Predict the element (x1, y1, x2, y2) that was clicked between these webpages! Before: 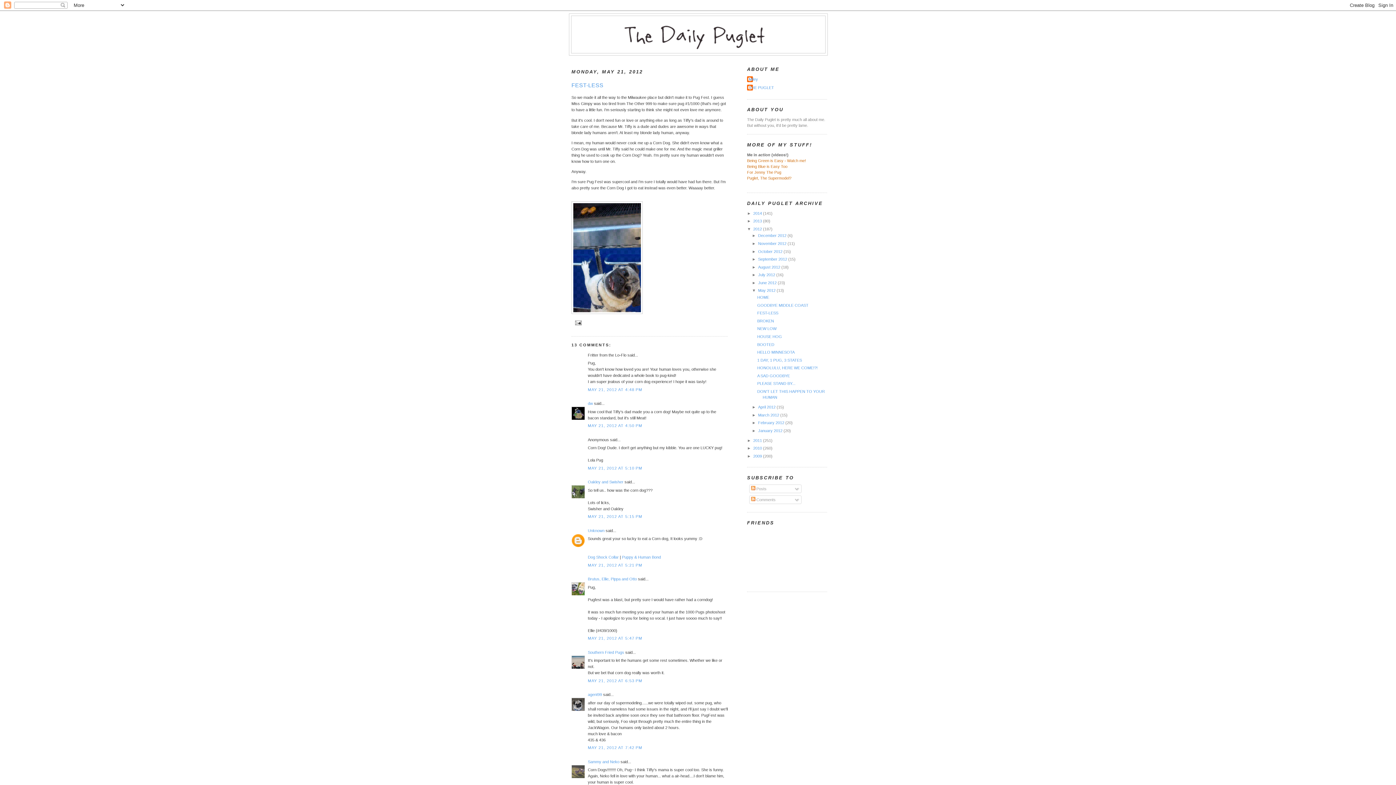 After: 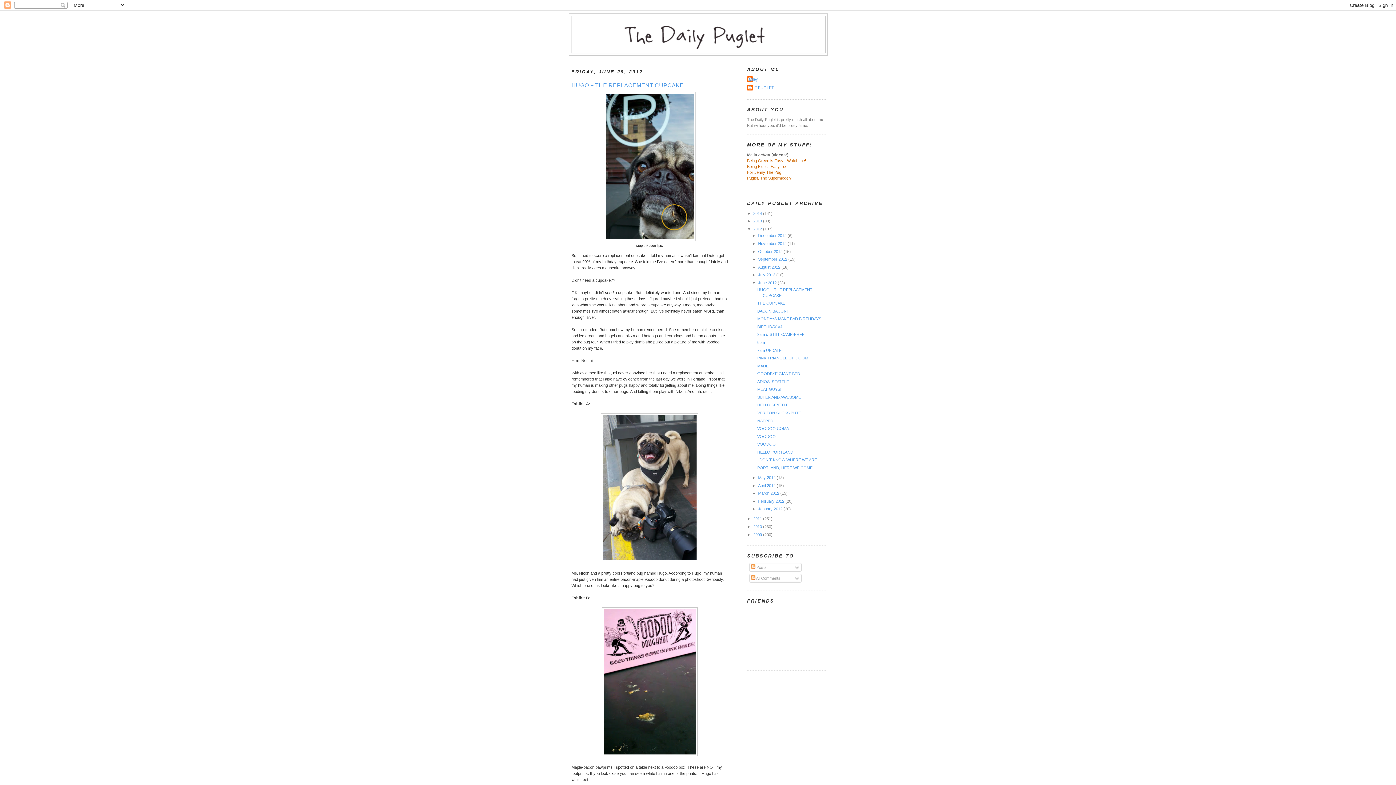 Action: label: June 2012  bbox: (758, 280, 777, 285)